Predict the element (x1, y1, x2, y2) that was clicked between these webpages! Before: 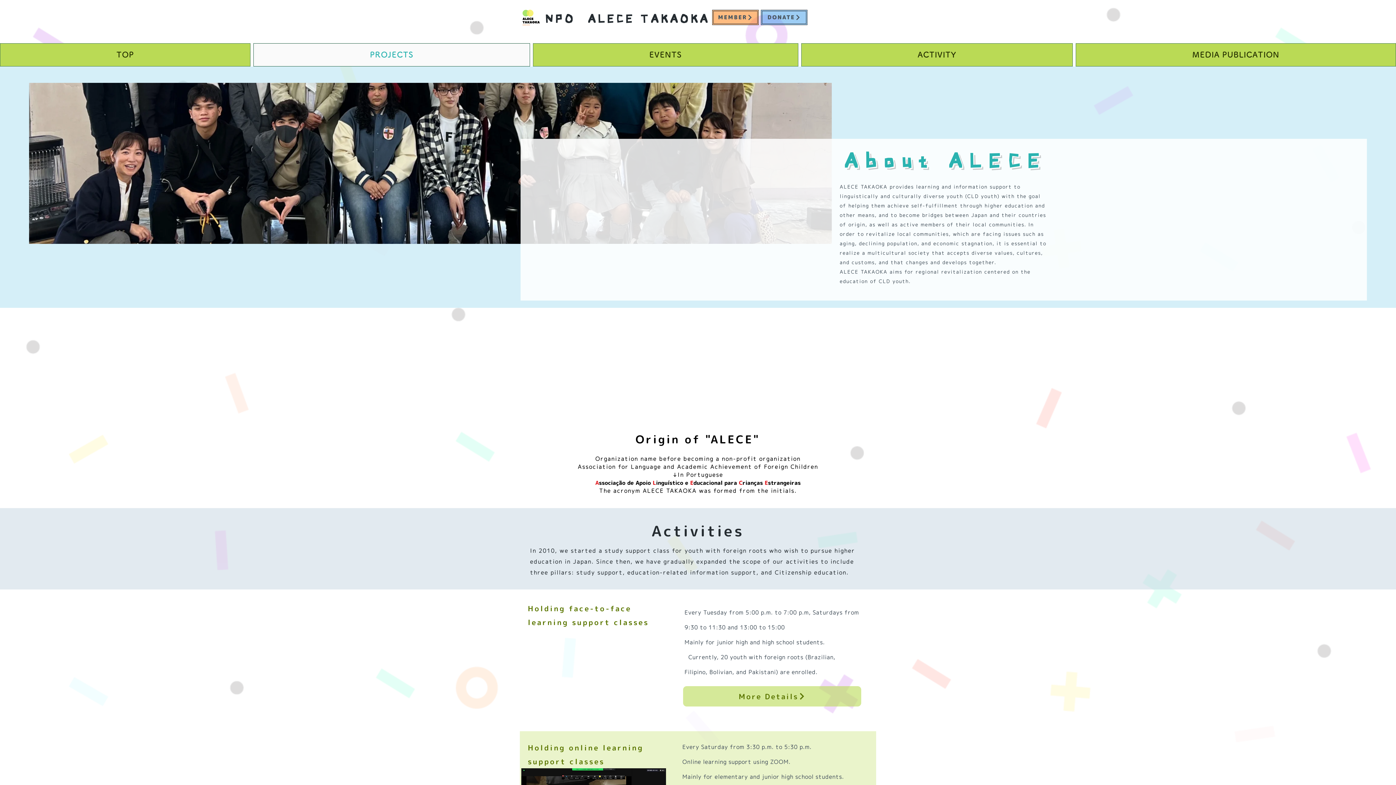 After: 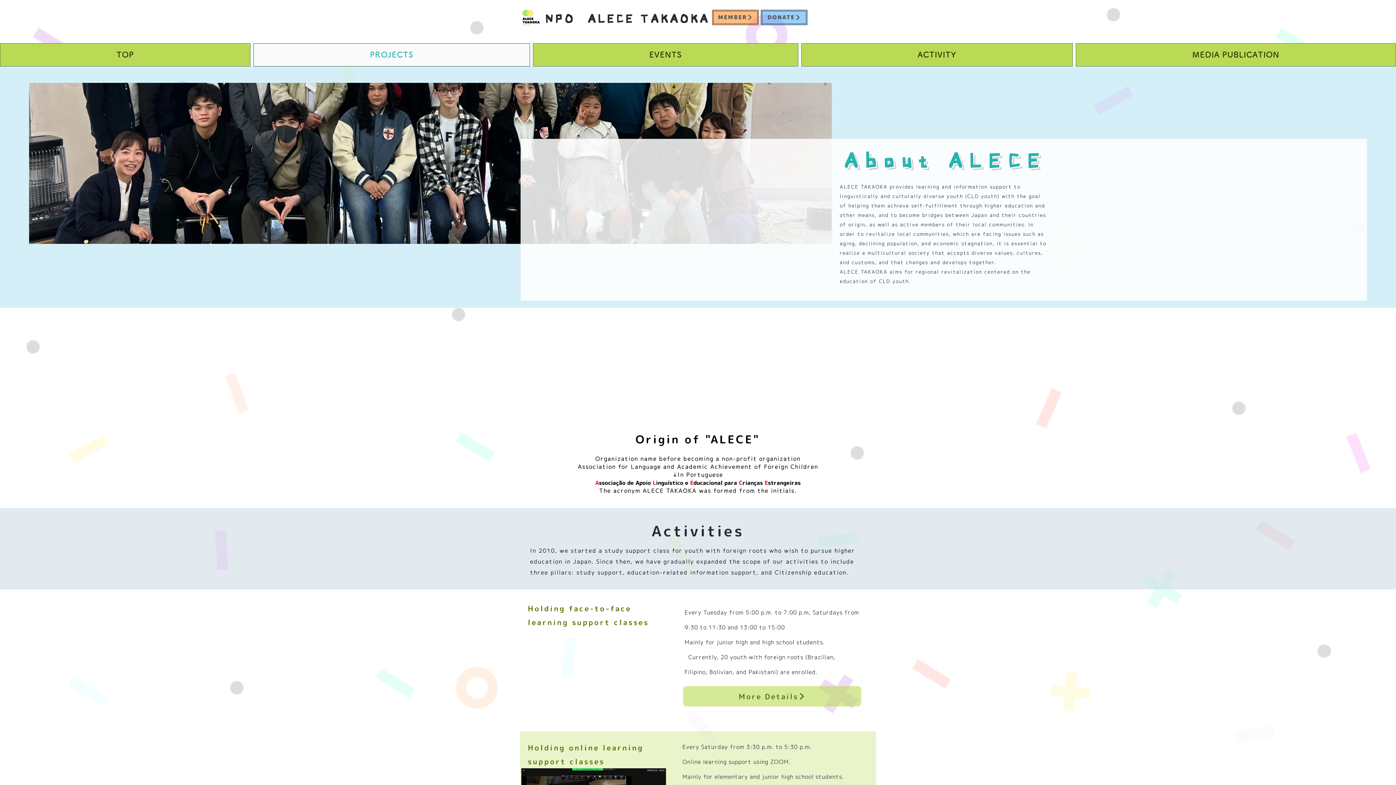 Action: label: PROJECTS bbox: (253, 43, 530, 66)